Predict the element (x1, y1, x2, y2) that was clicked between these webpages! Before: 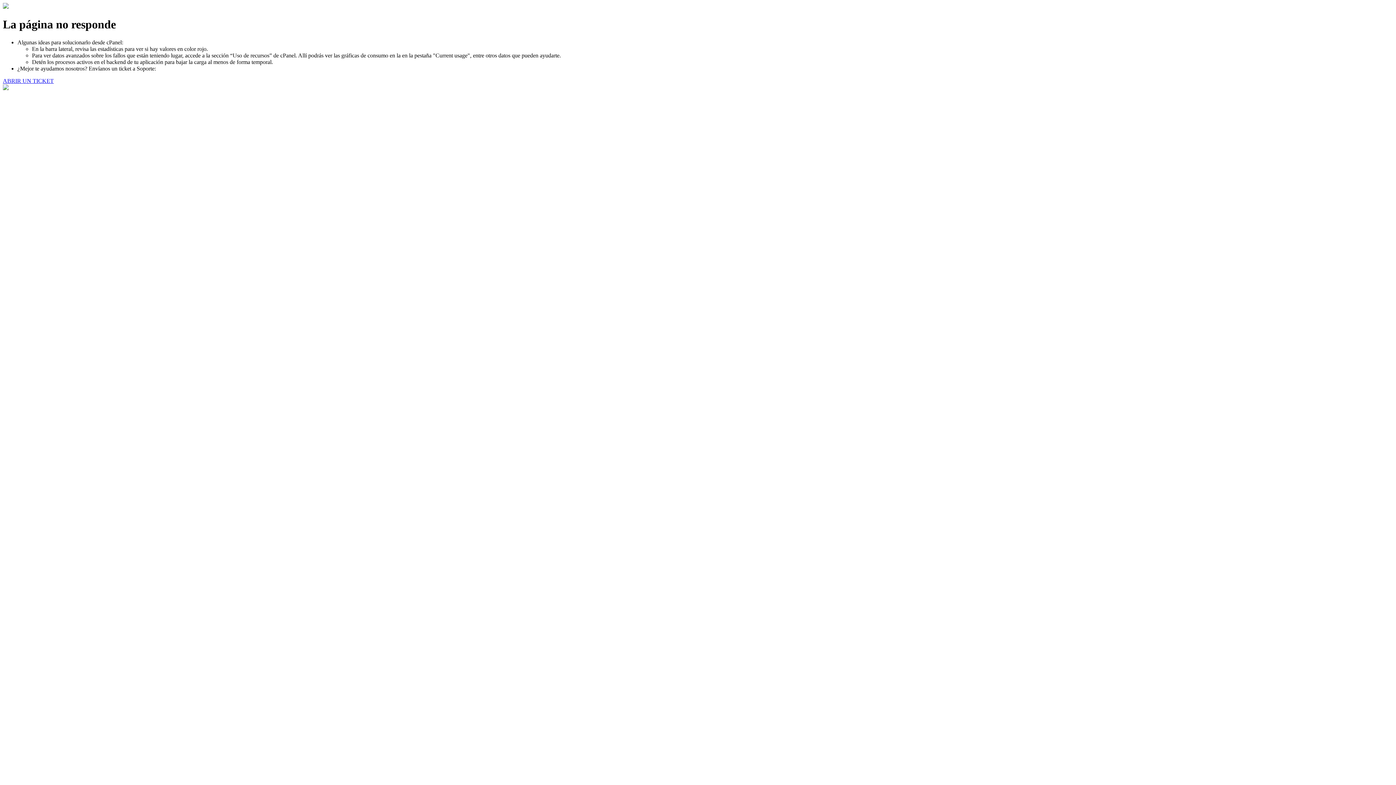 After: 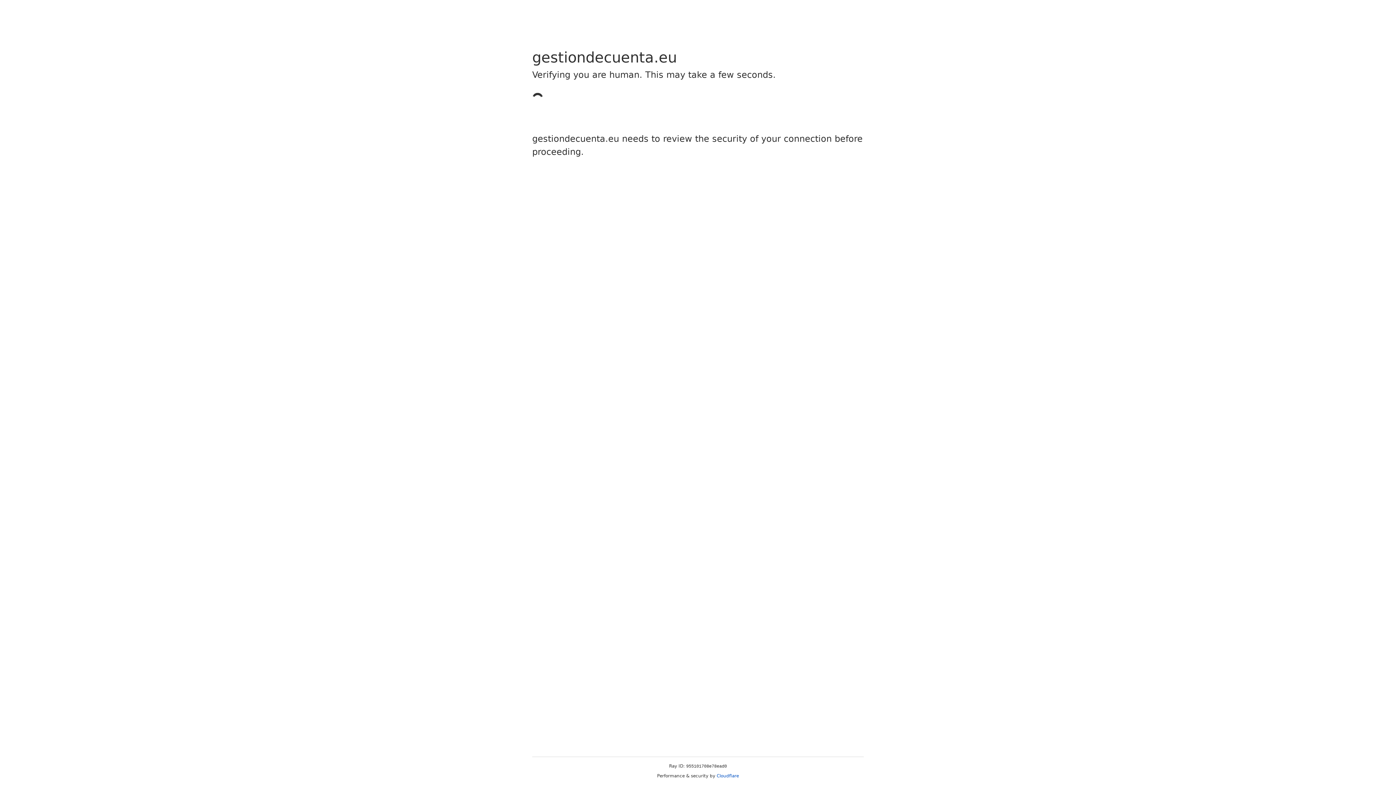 Action: label: ABRIR UN TICKET bbox: (2, 77, 53, 83)